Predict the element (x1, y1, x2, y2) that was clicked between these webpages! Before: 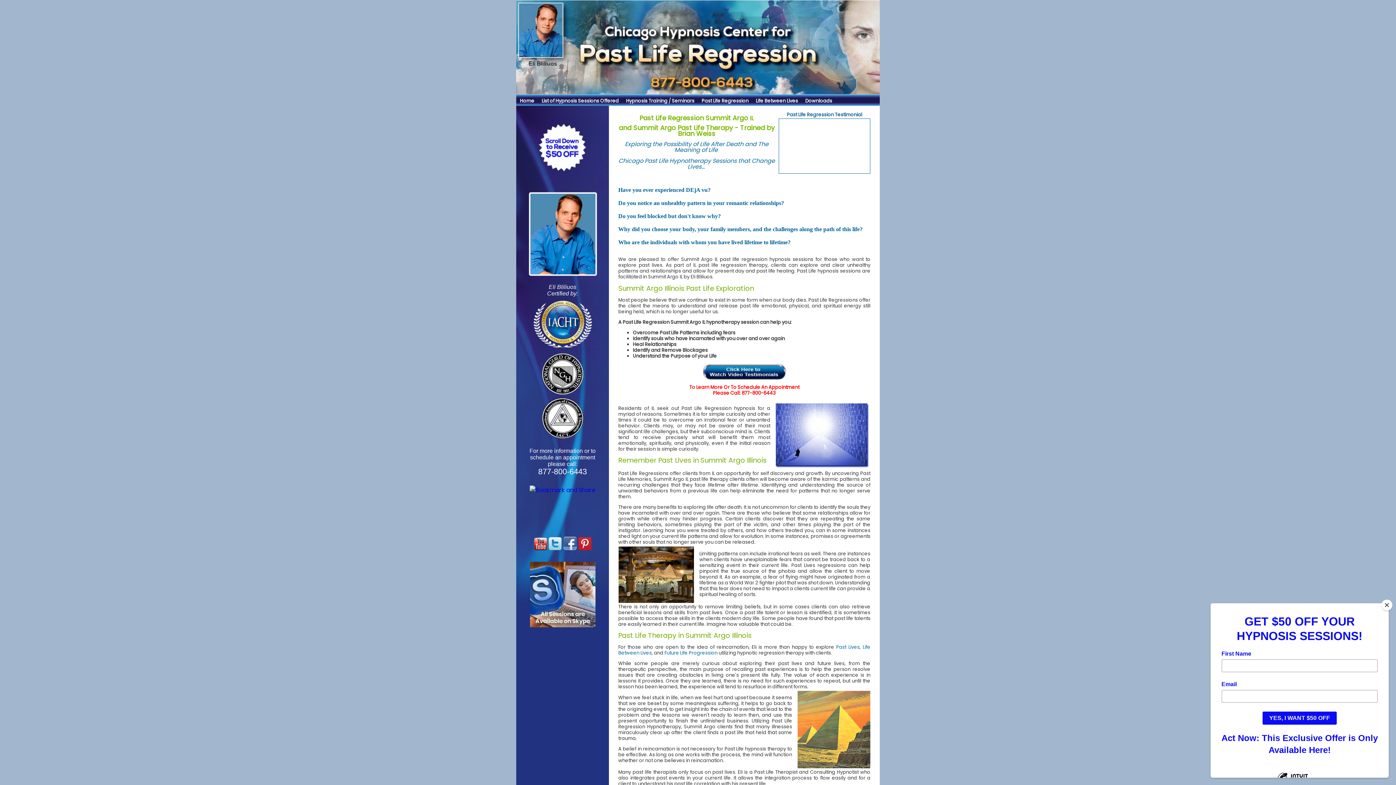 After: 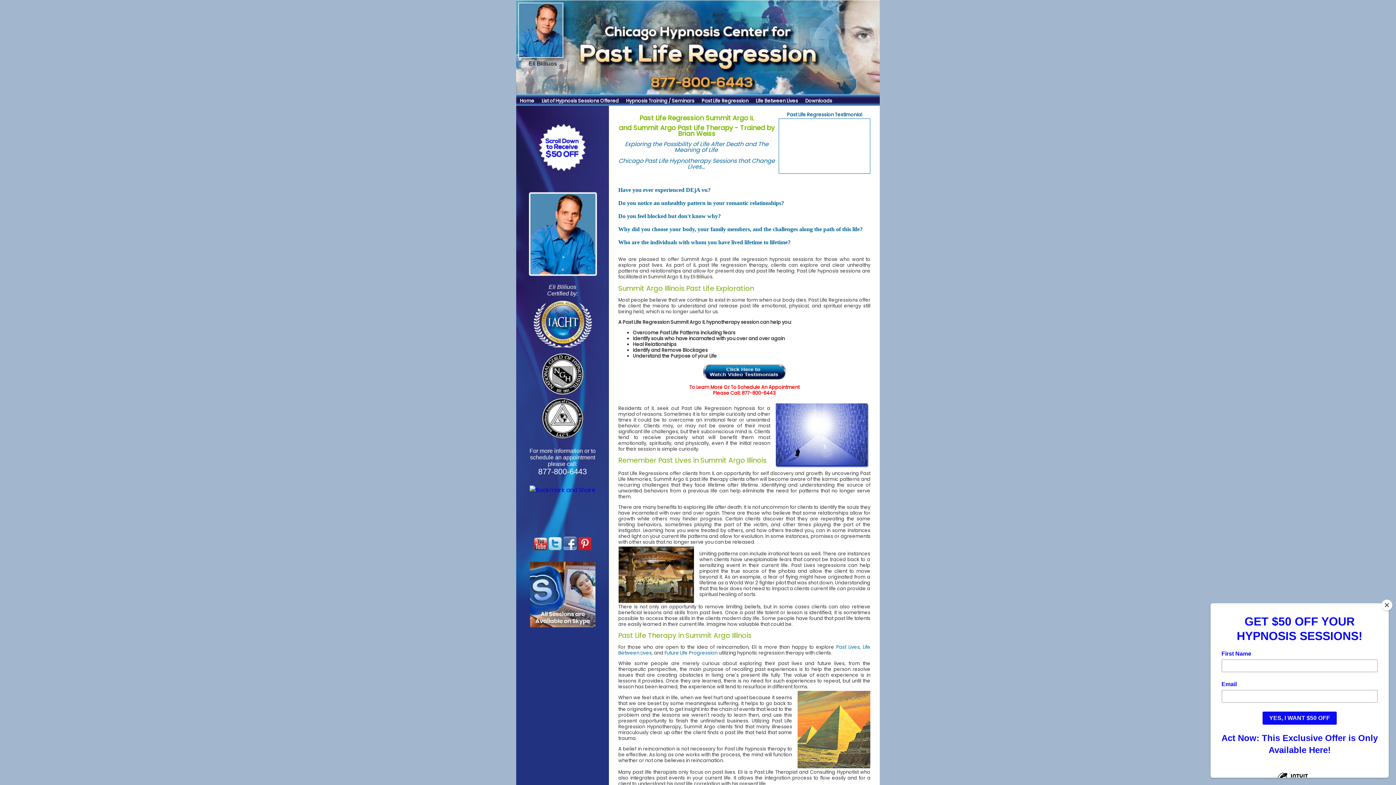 Action: bbox: (548, 544, 561, 552)